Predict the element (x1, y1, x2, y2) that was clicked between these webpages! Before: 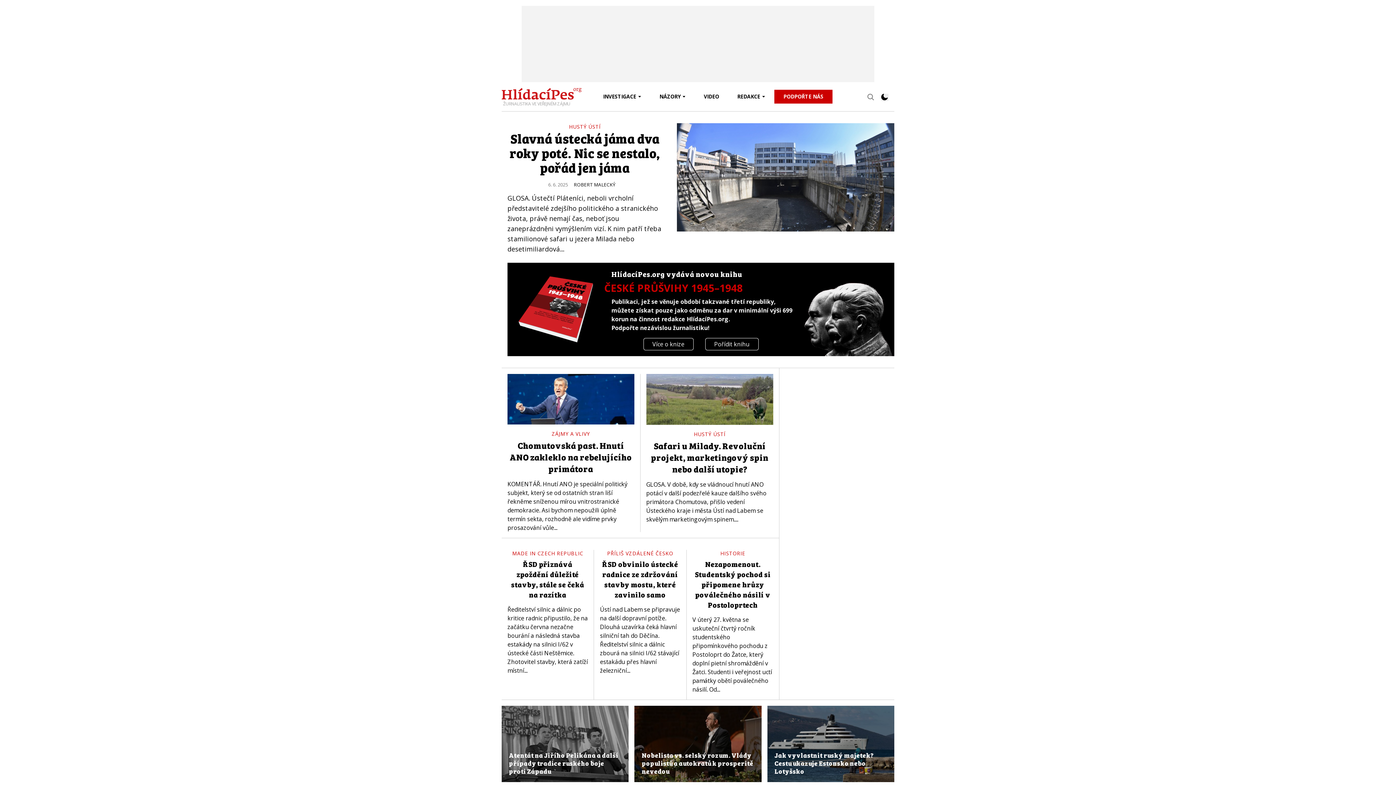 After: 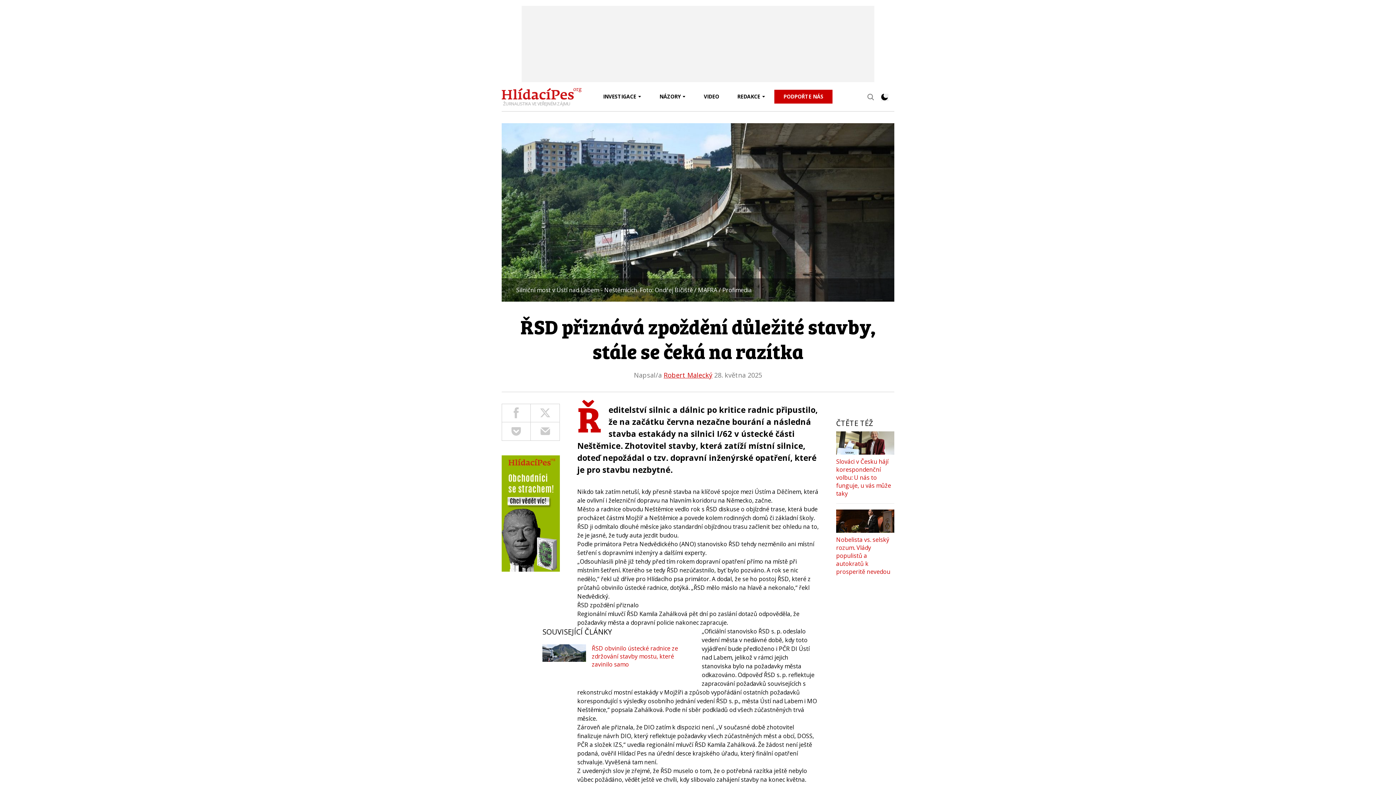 Action: label: ŘSD přiznává zpoždění důležité stavby, stále se čeká na razítka bbox: (511, 558, 584, 600)